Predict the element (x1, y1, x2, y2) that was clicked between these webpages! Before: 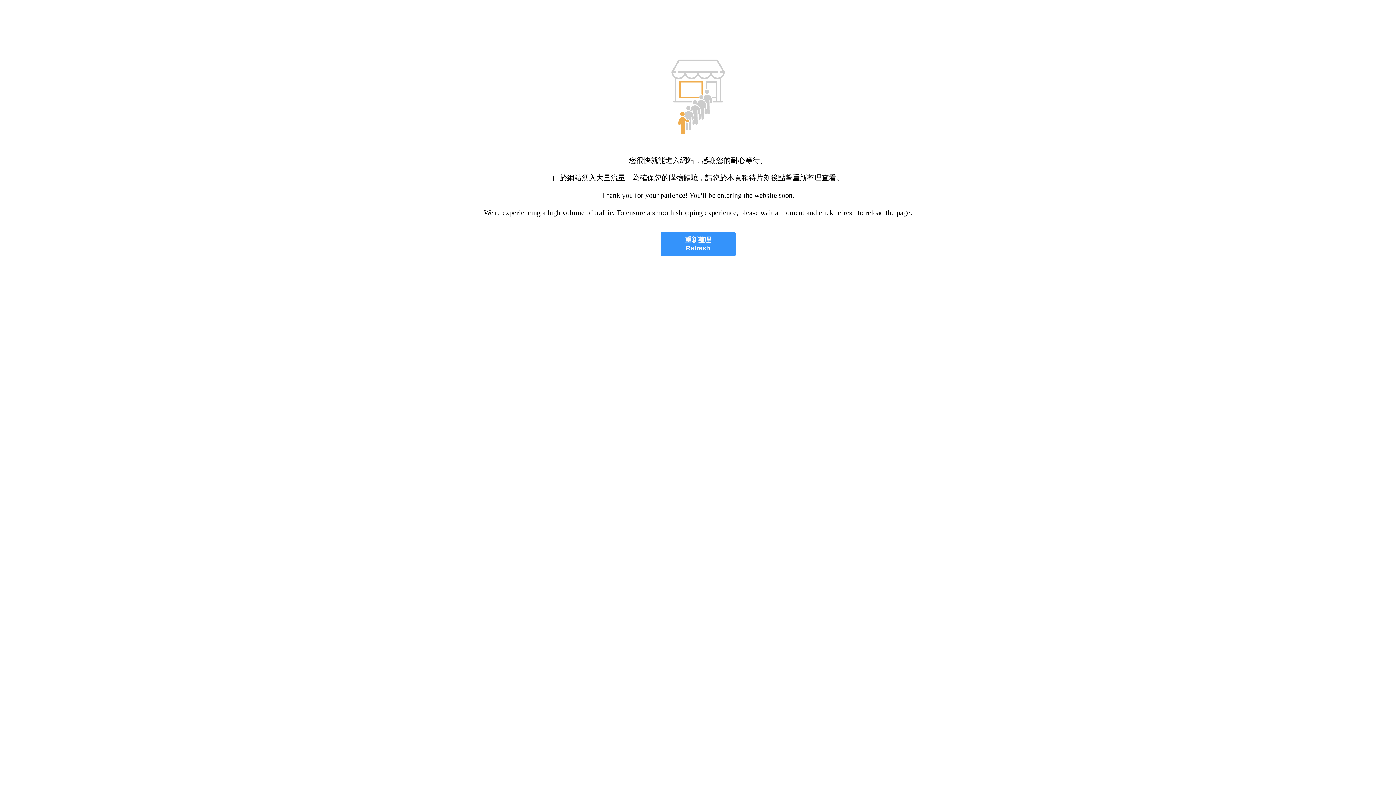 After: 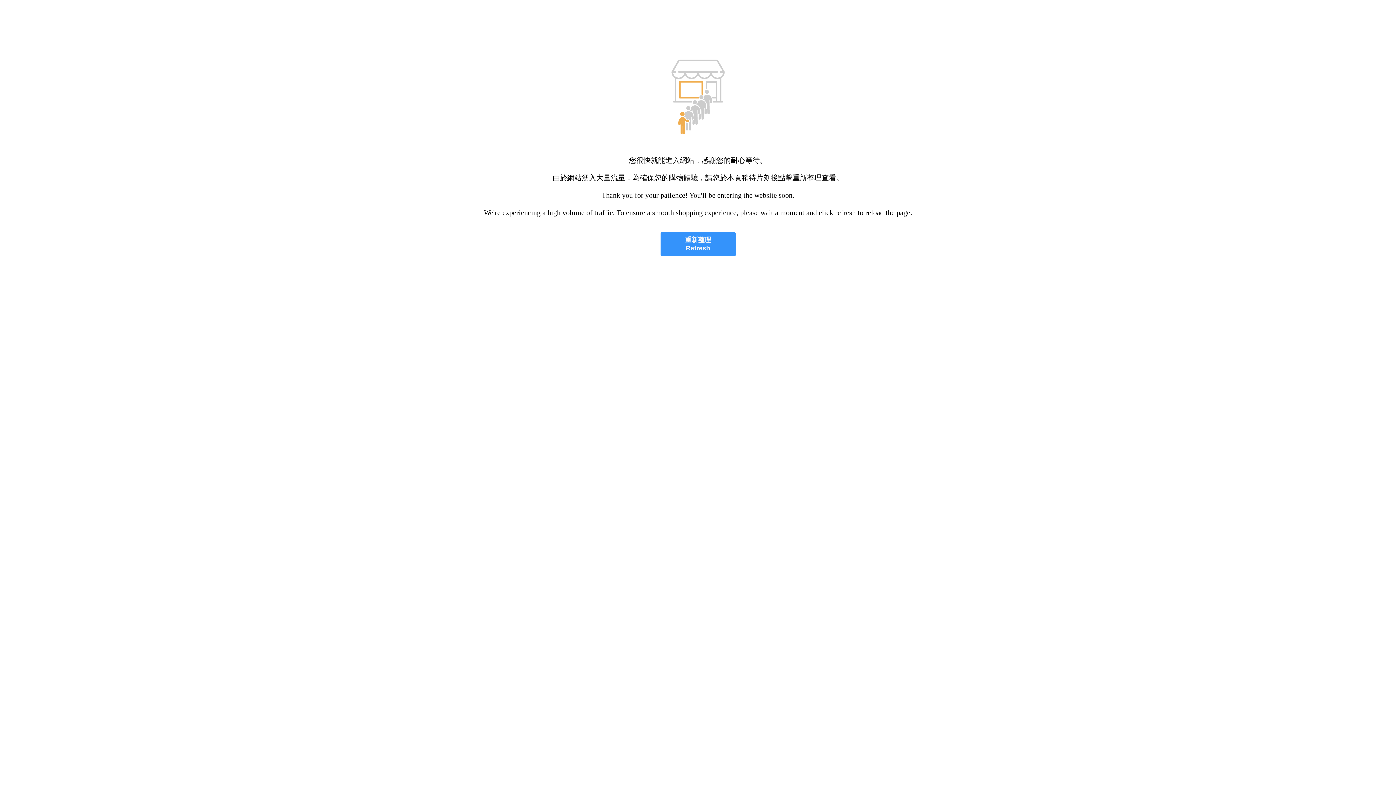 Action: bbox: (660, 232, 735, 256) label: 重新整理
Refresh